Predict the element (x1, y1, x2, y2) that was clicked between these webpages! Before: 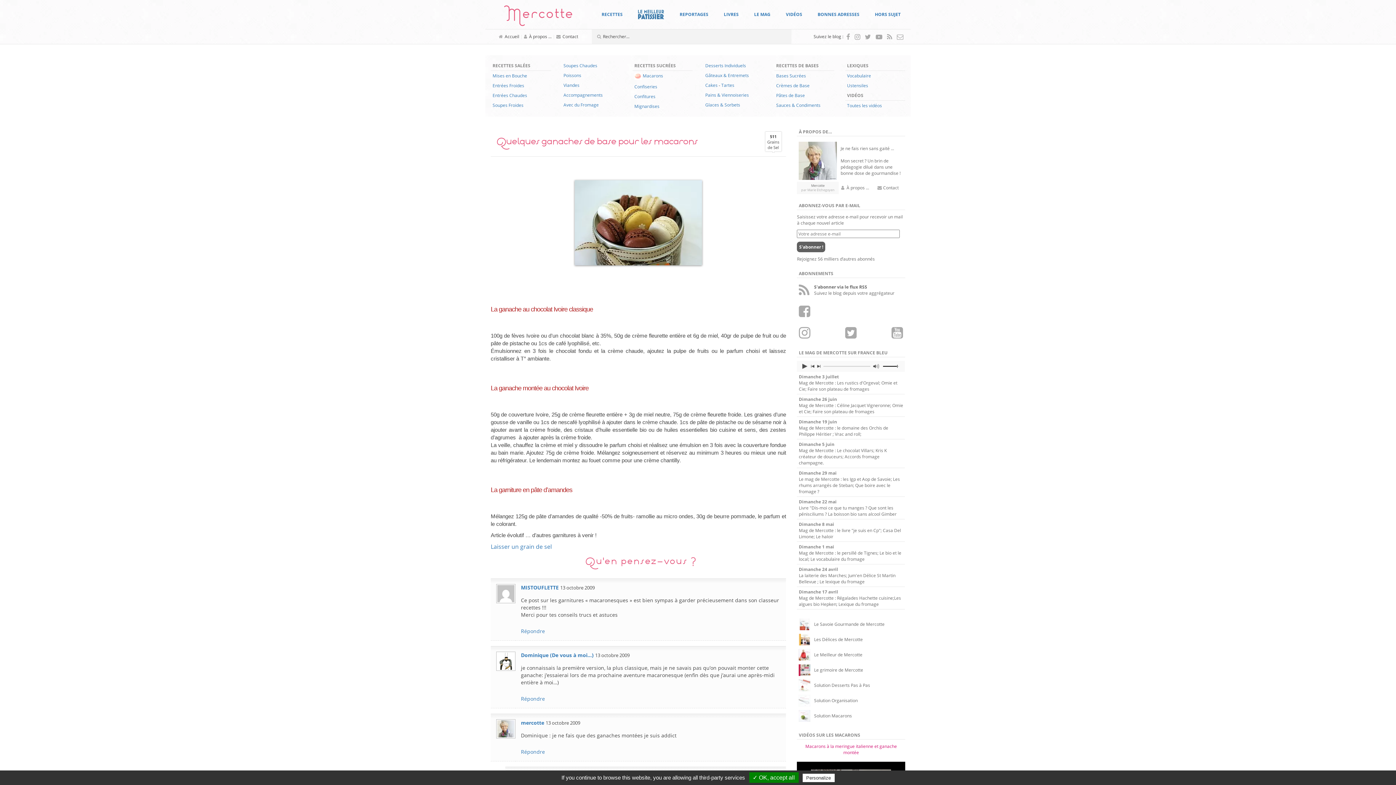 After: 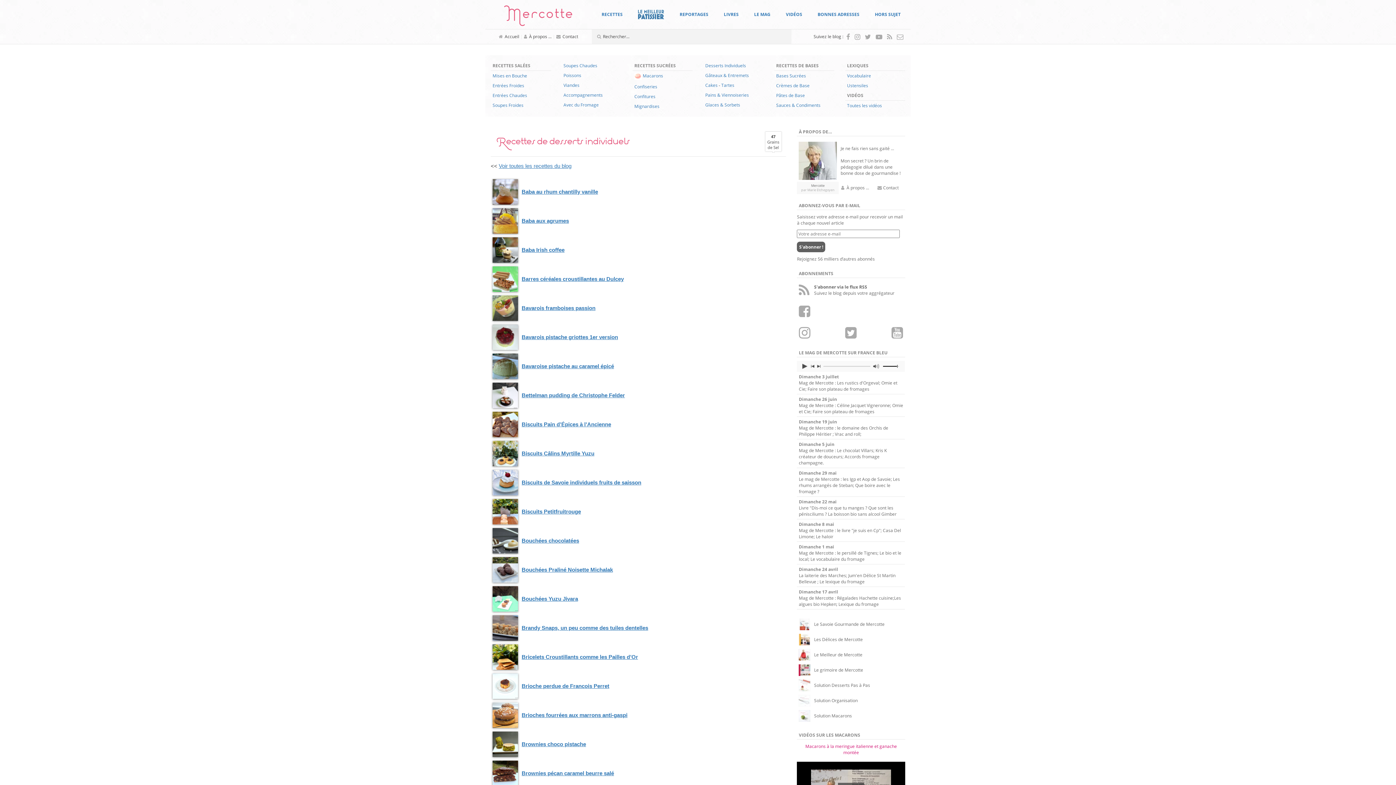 Action: bbox: (705, 62, 746, 68) label: Desserts Individuels